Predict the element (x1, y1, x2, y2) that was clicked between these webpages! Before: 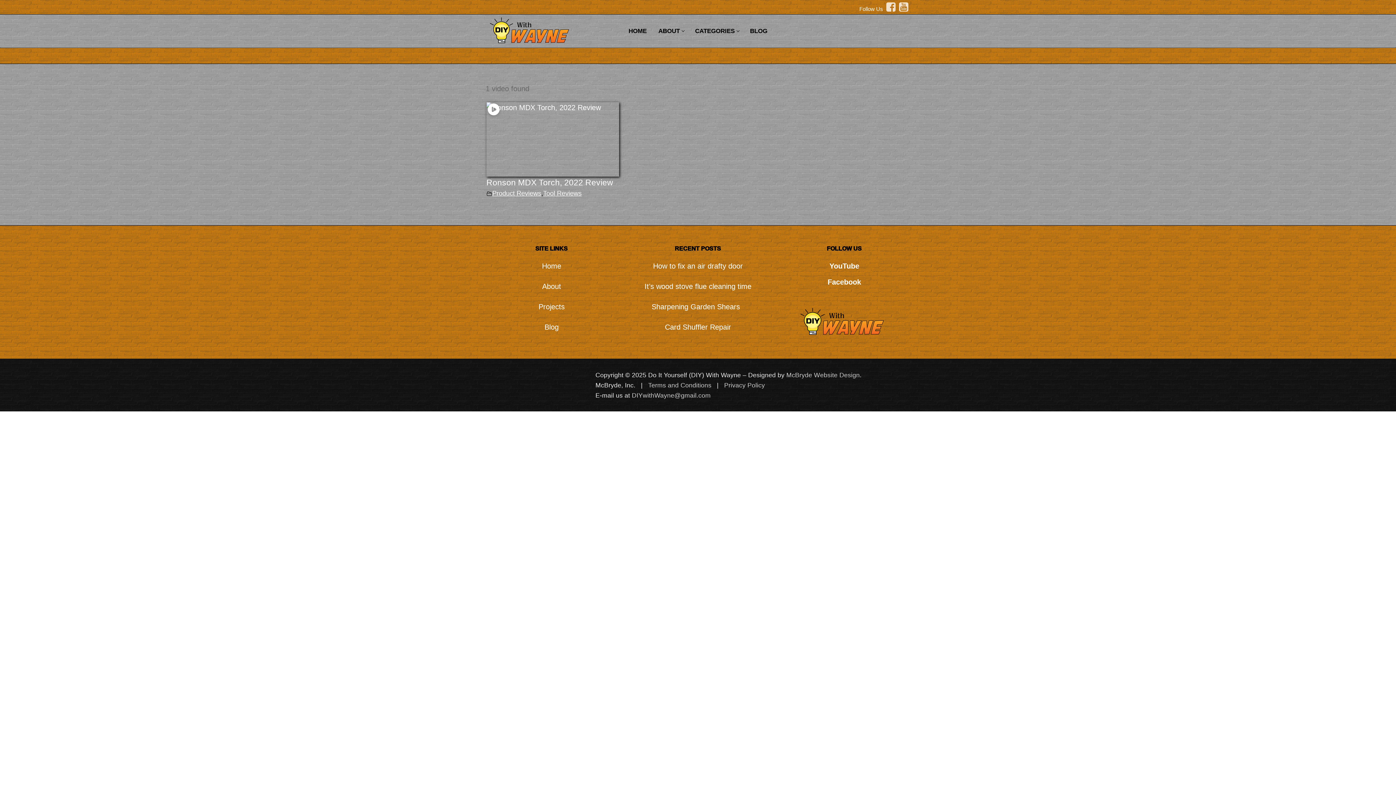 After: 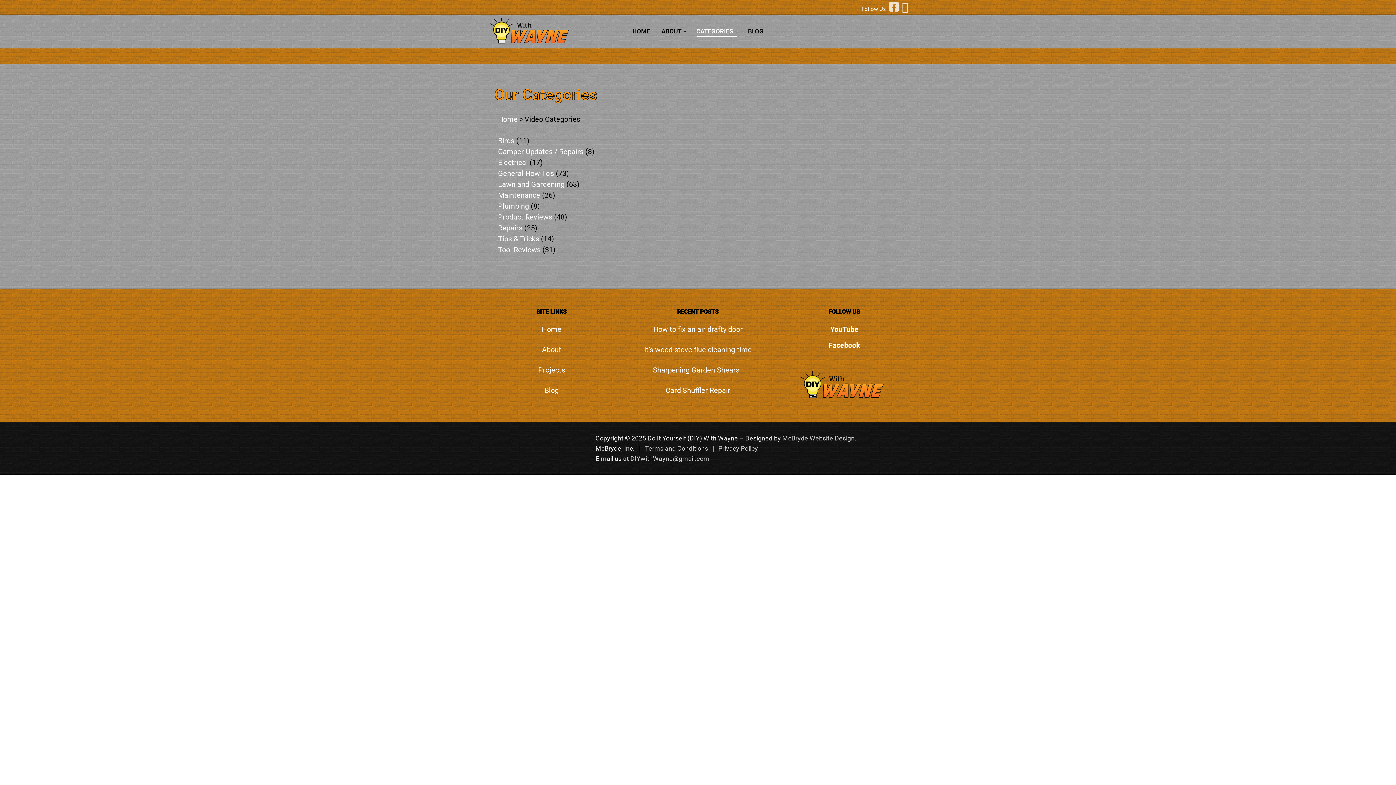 Action: label: CATEGORIES
  bbox: (690, 23, 743, 38)